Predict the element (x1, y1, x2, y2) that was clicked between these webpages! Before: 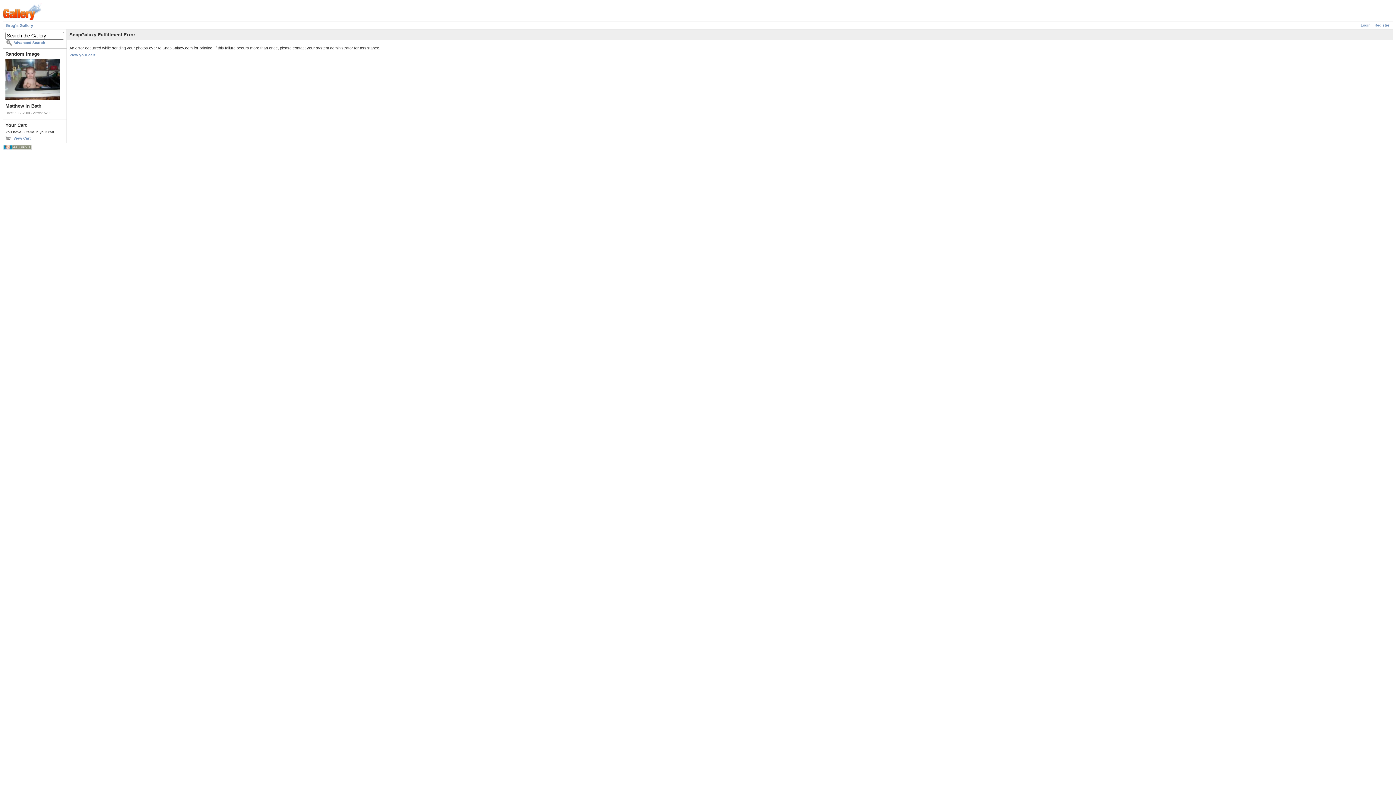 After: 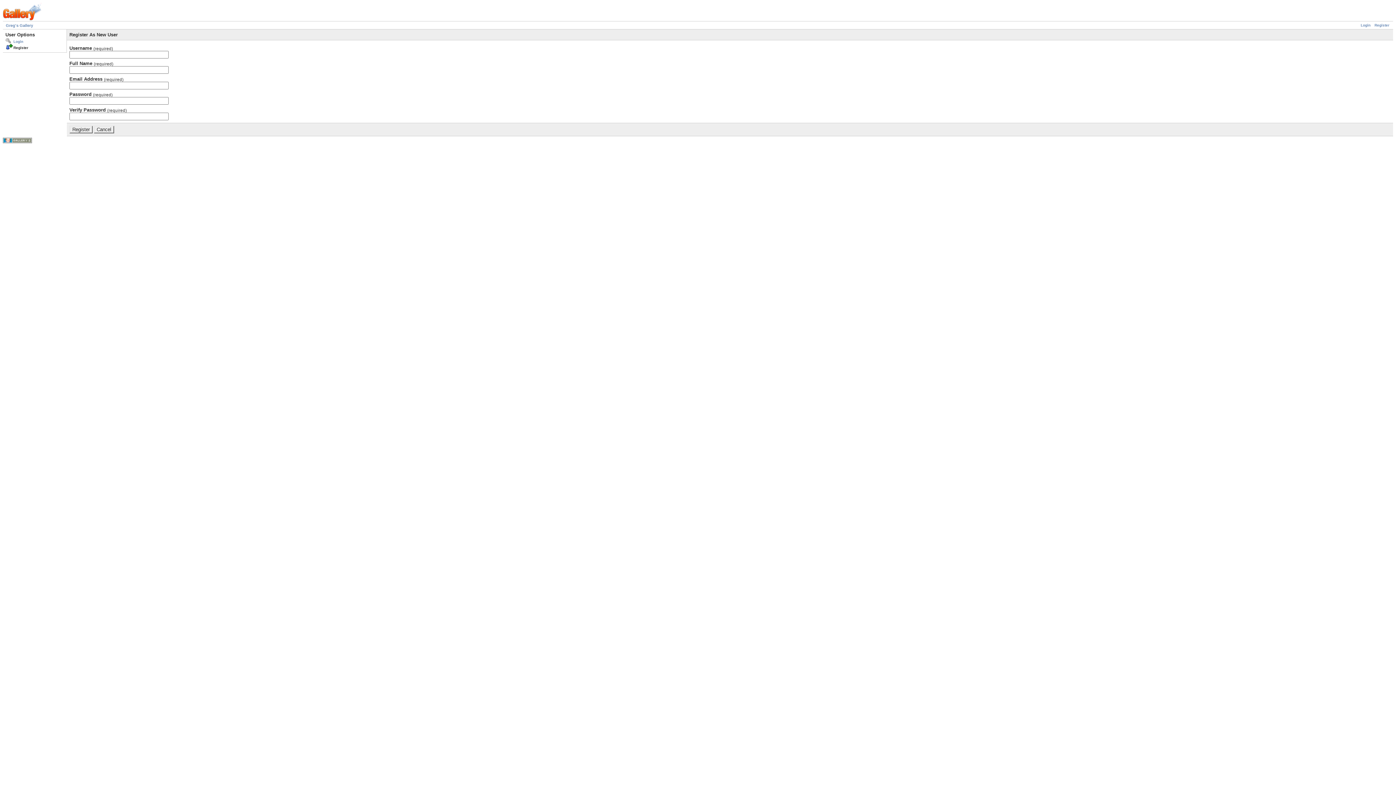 Action: label: Register bbox: (1374, 23, 1389, 27)